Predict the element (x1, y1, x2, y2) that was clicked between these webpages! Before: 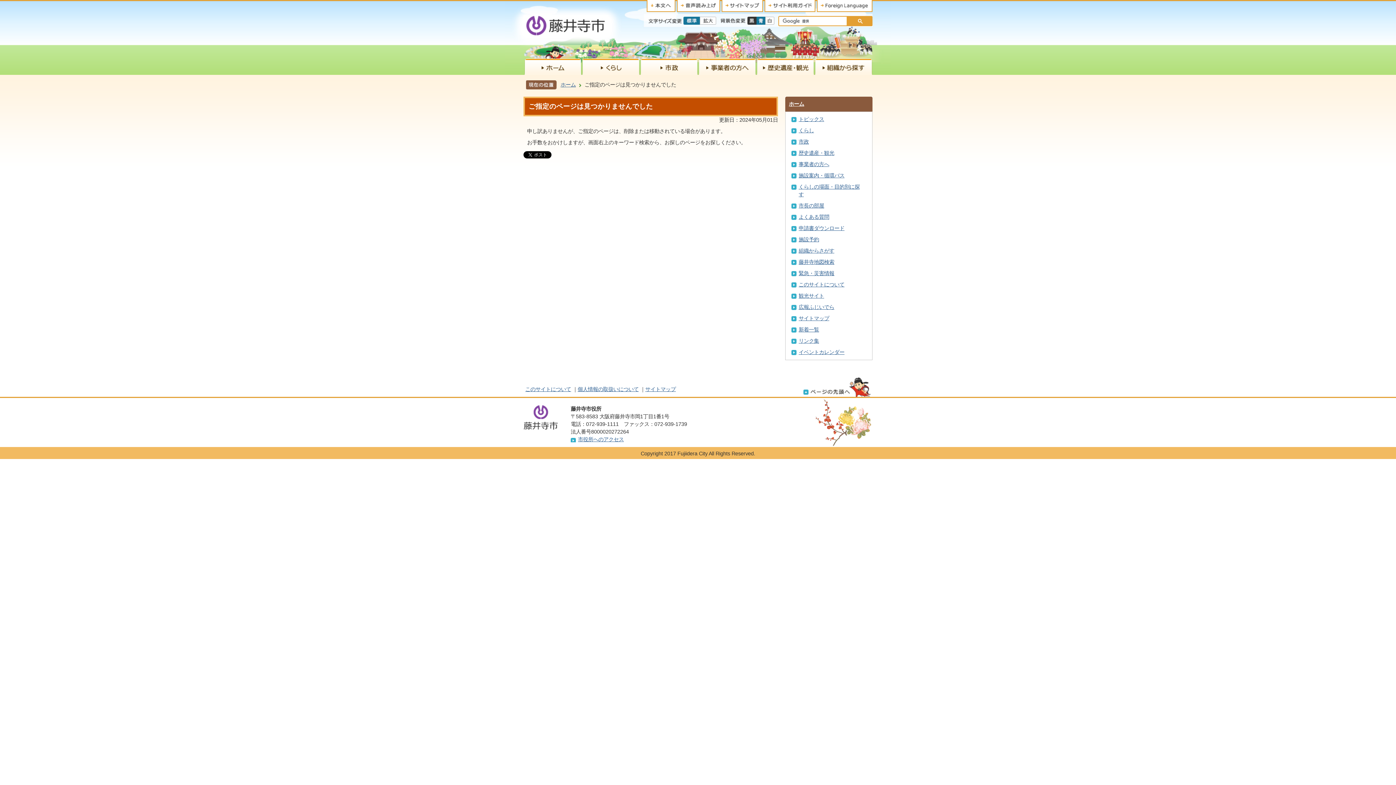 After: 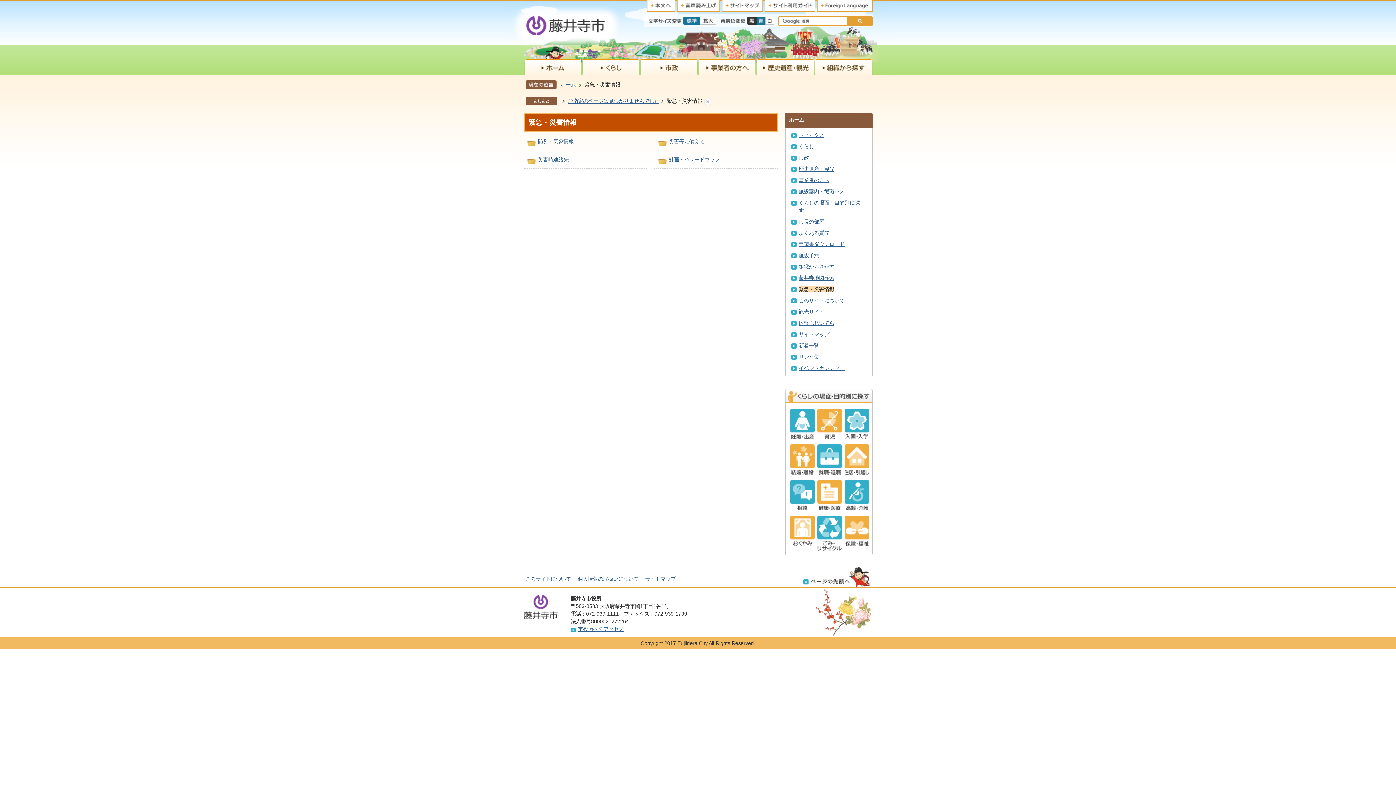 Action: label: 緊急・災害情報 bbox: (798, 270, 838, 276)